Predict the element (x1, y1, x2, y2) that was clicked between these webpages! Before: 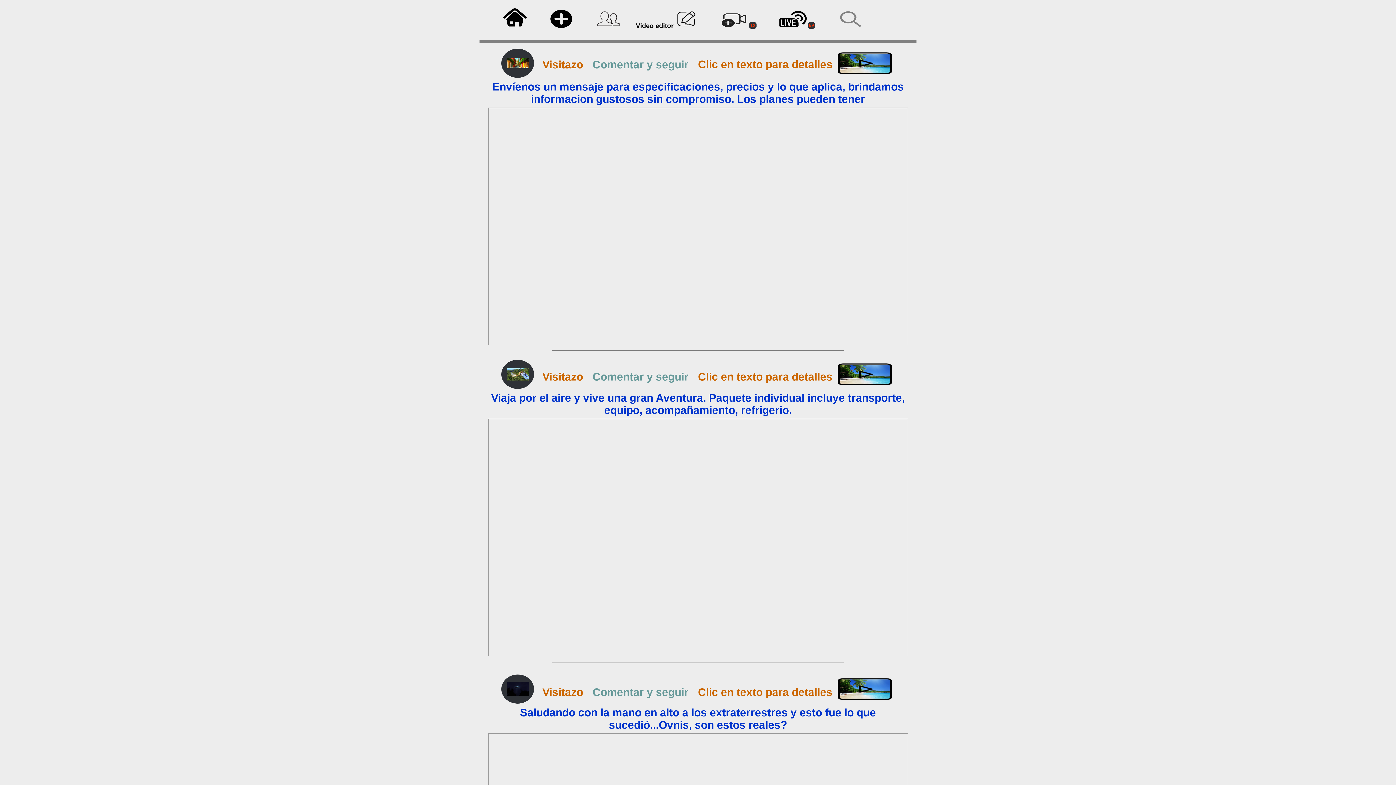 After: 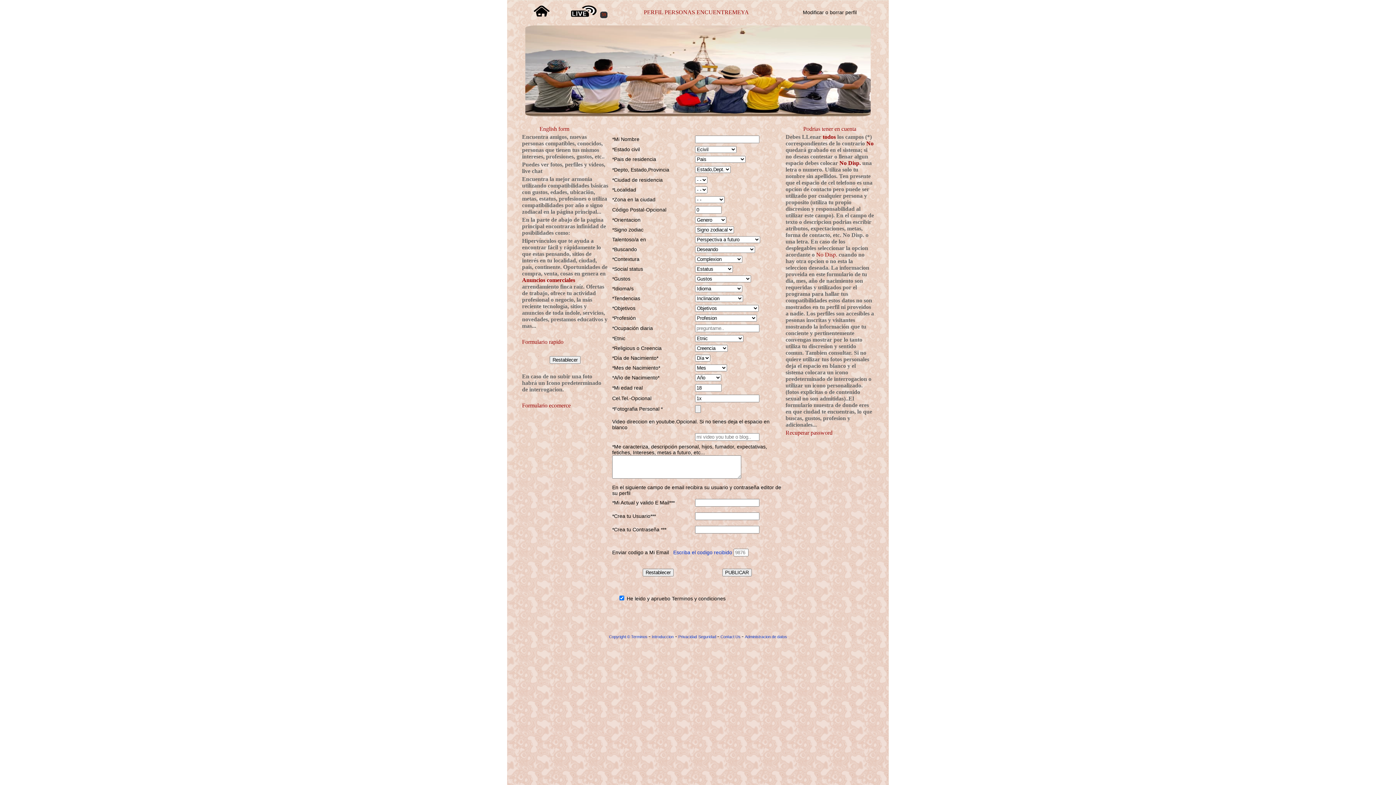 Action: bbox: (595, 24, 625, 28) label:  